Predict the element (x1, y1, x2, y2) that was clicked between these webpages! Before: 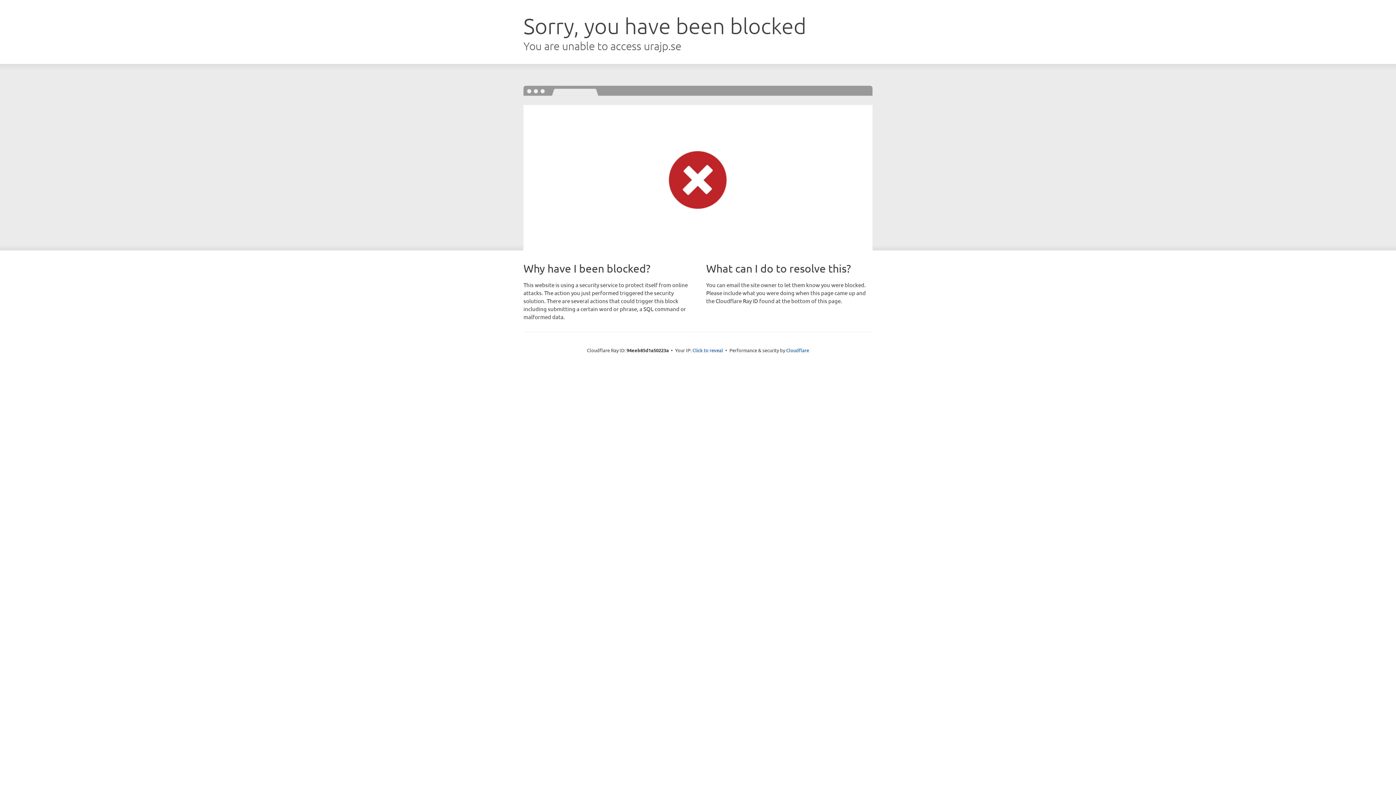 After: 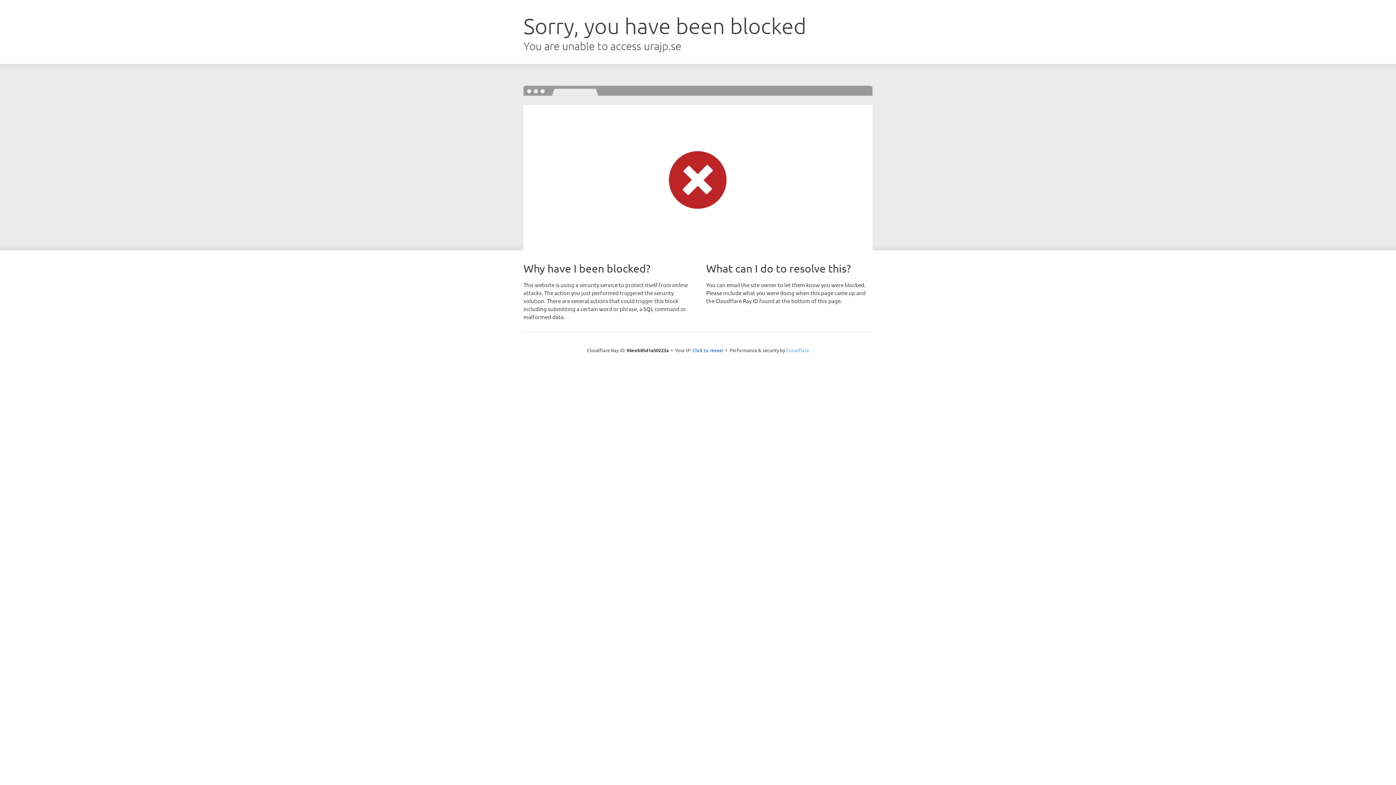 Action: bbox: (786, 347, 809, 353) label: Cloudflare